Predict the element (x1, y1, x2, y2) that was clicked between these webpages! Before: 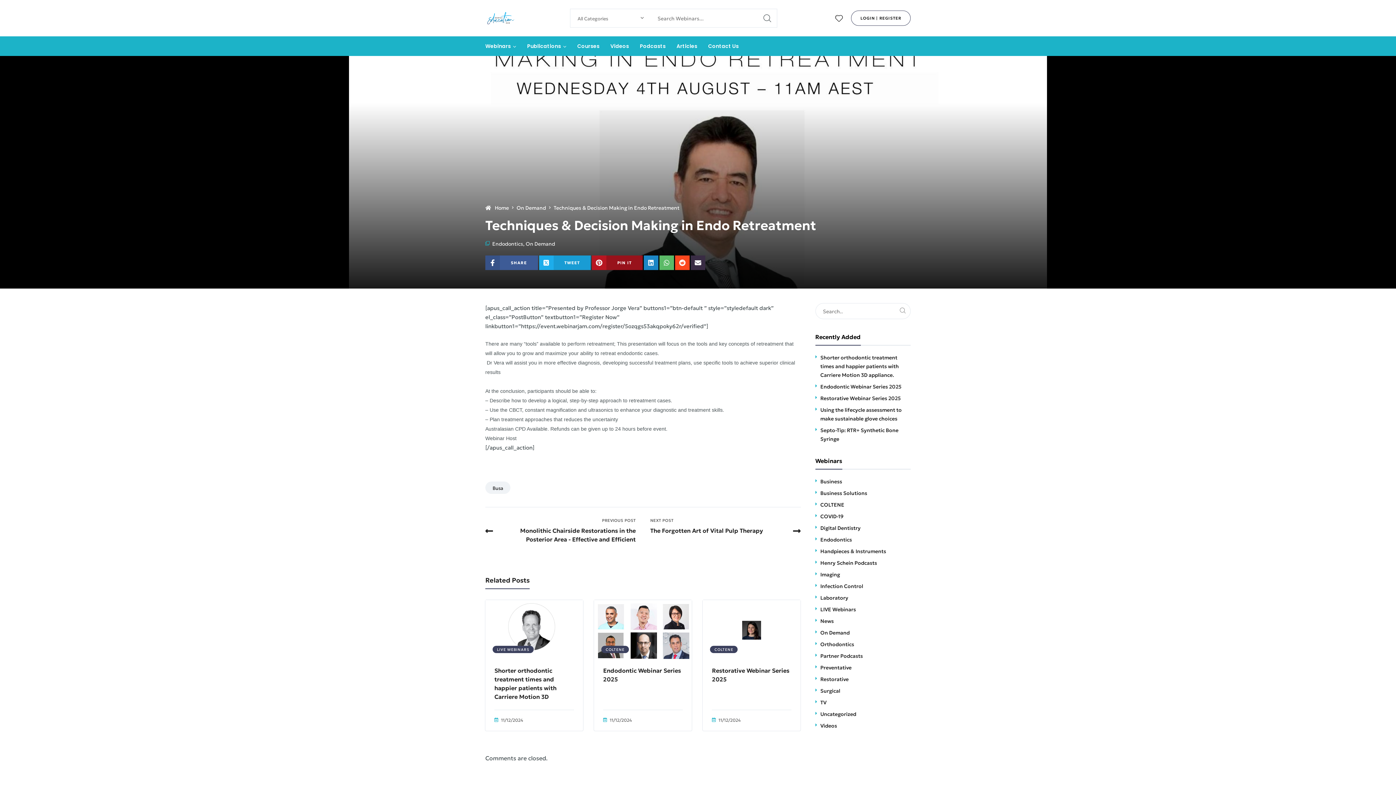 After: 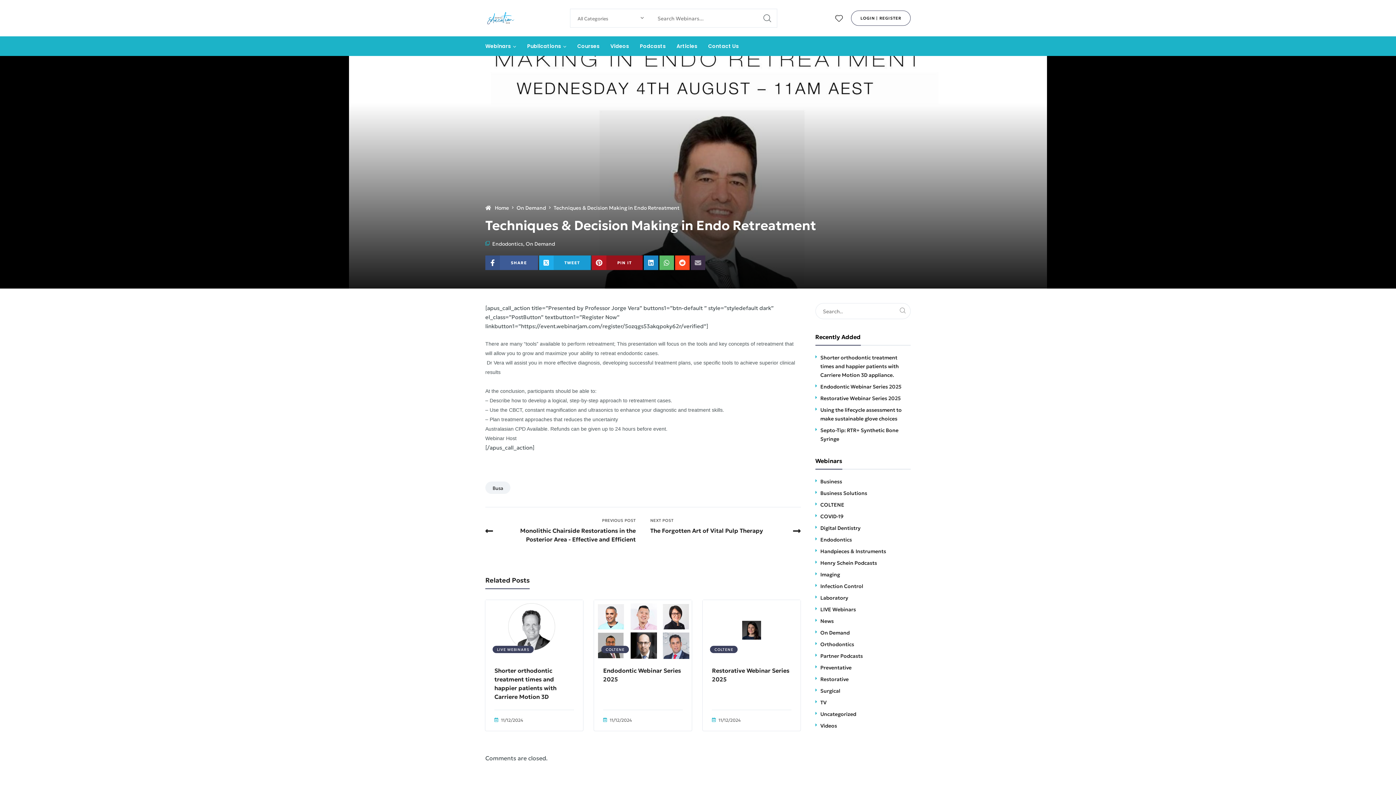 Action: bbox: (690, 255, 705, 270) label: Share on Email